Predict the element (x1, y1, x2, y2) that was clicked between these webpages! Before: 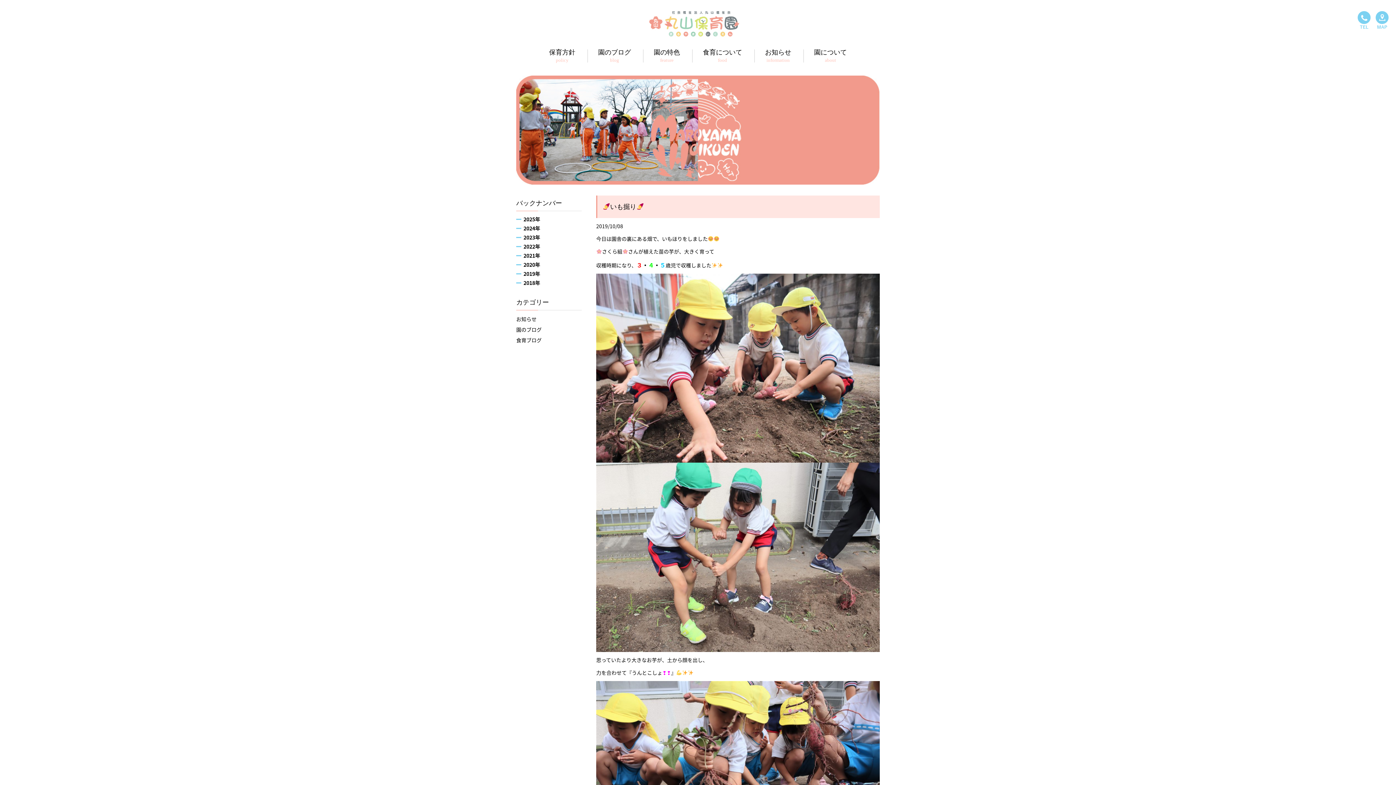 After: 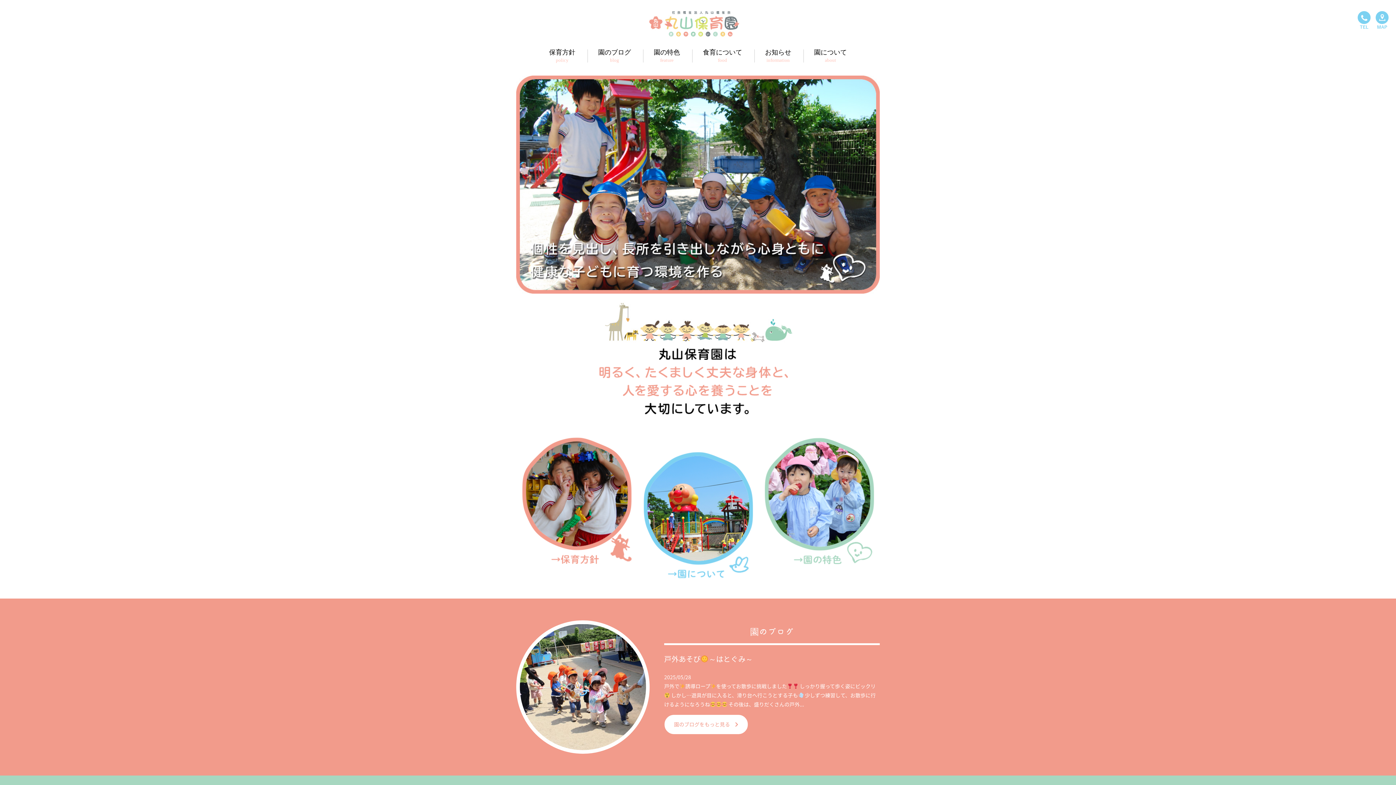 Action: bbox: (648, 28, 747, 36)